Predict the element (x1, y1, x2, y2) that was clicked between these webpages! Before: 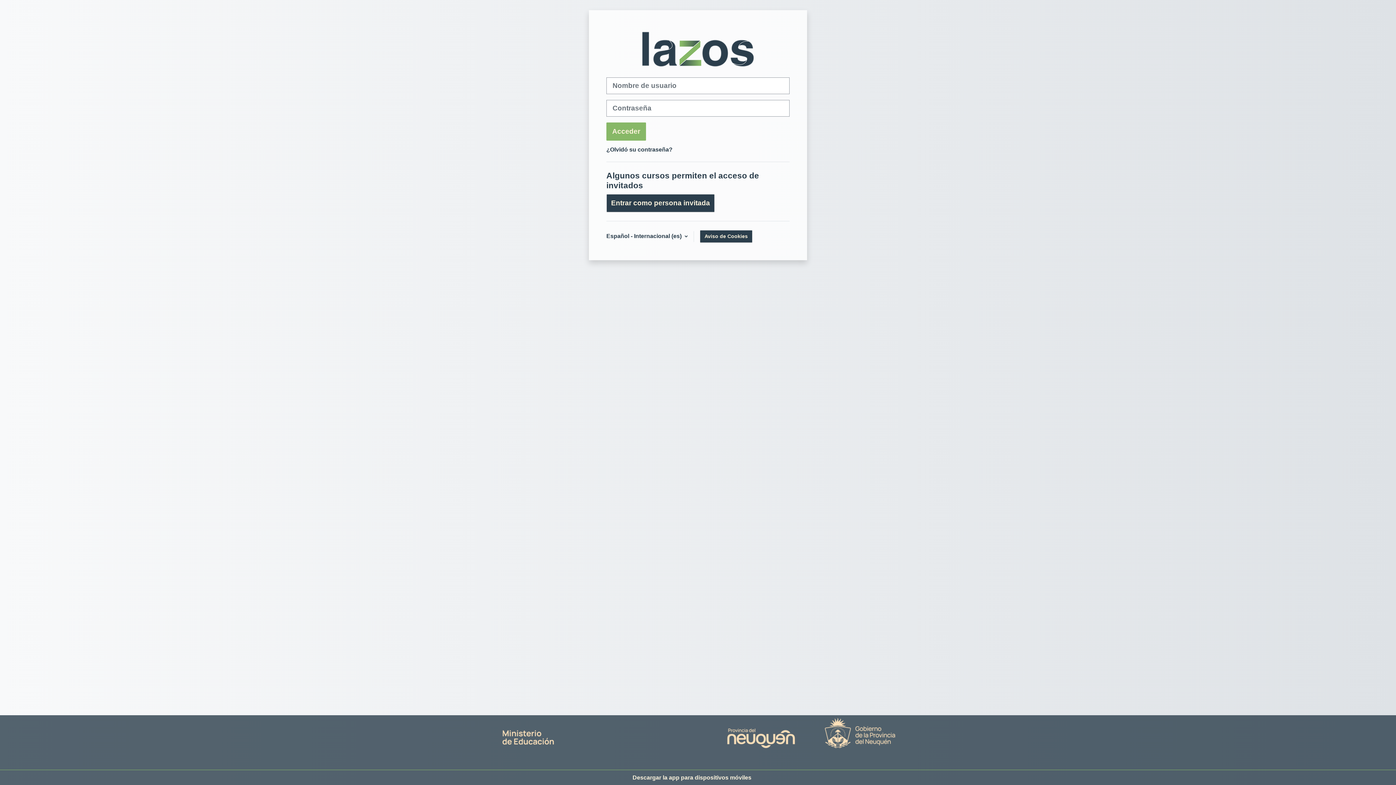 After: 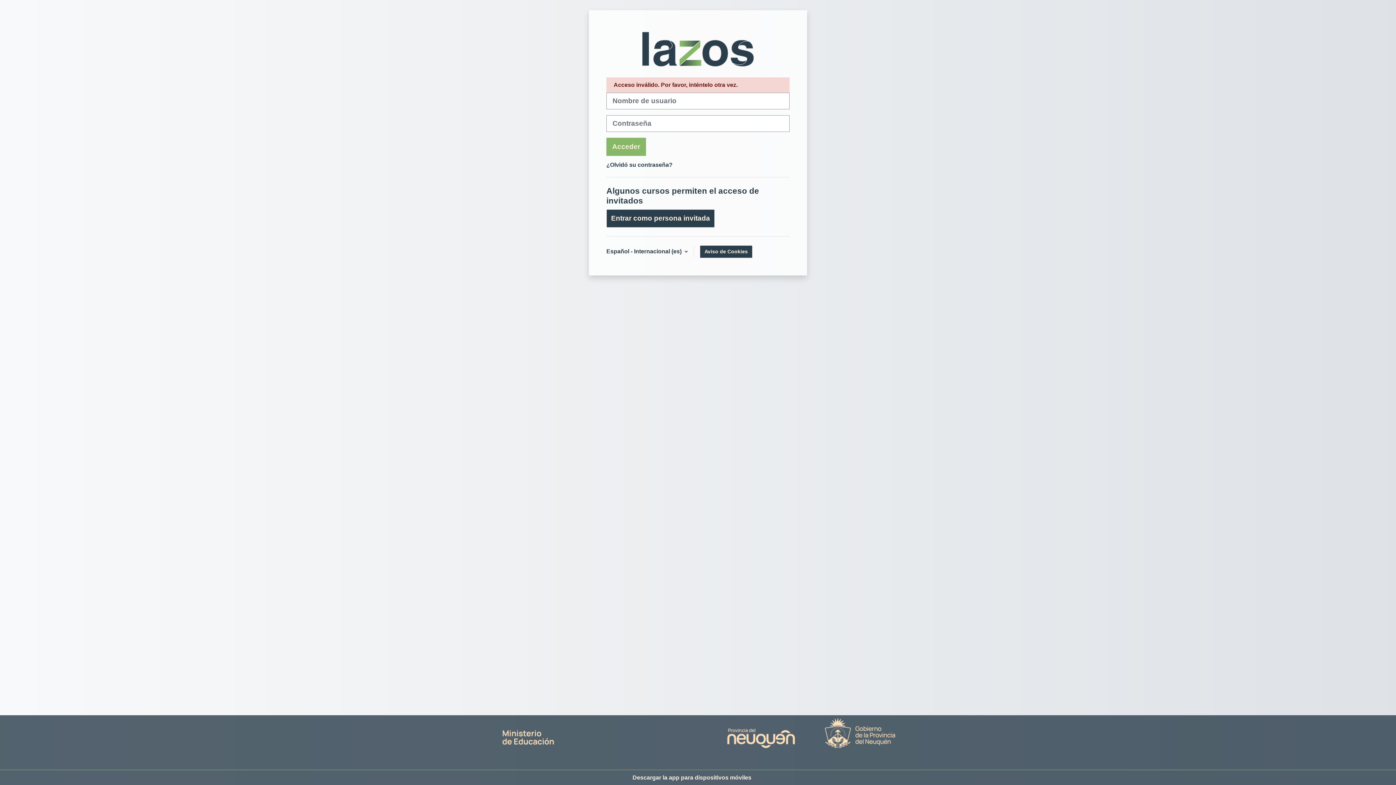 Action: label: Acceder bbox: (606, 122, 646, 140)